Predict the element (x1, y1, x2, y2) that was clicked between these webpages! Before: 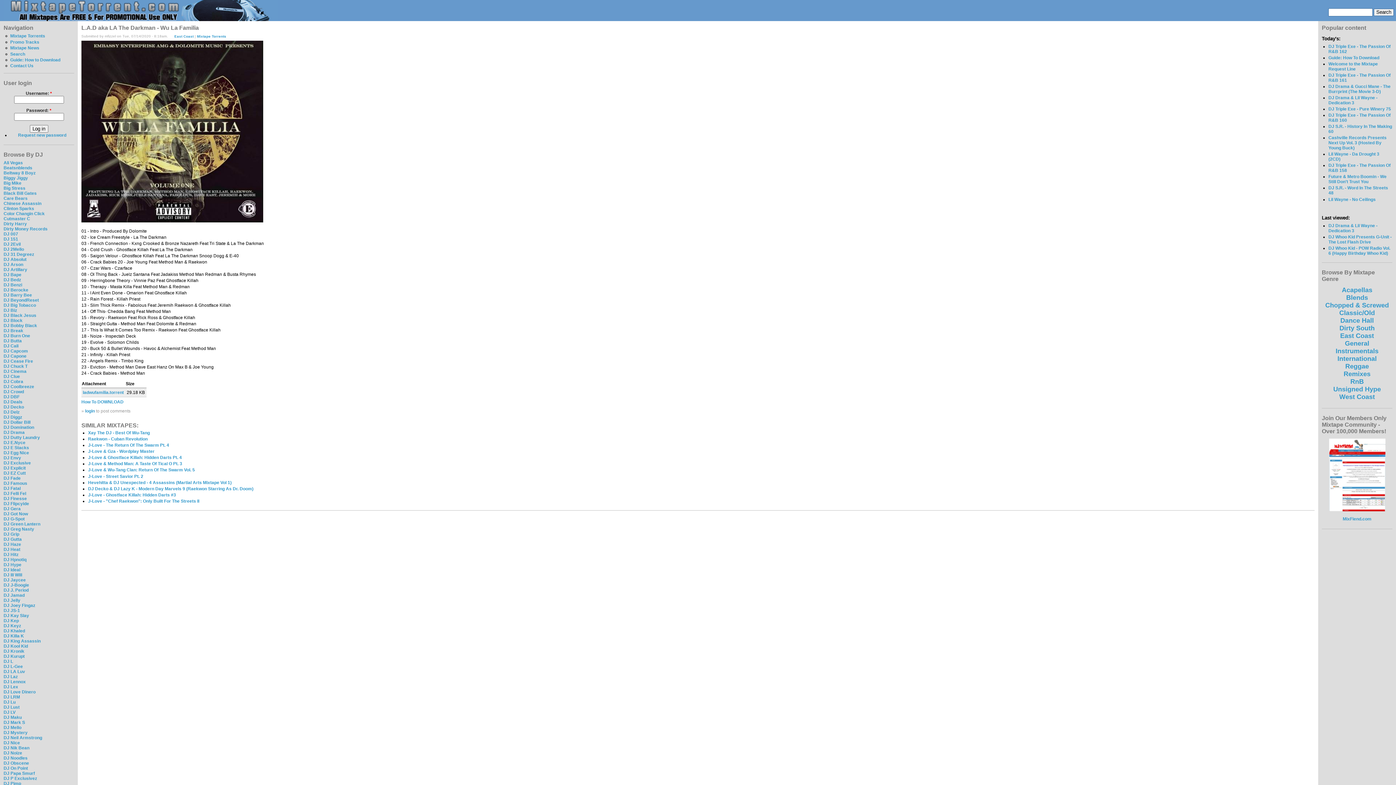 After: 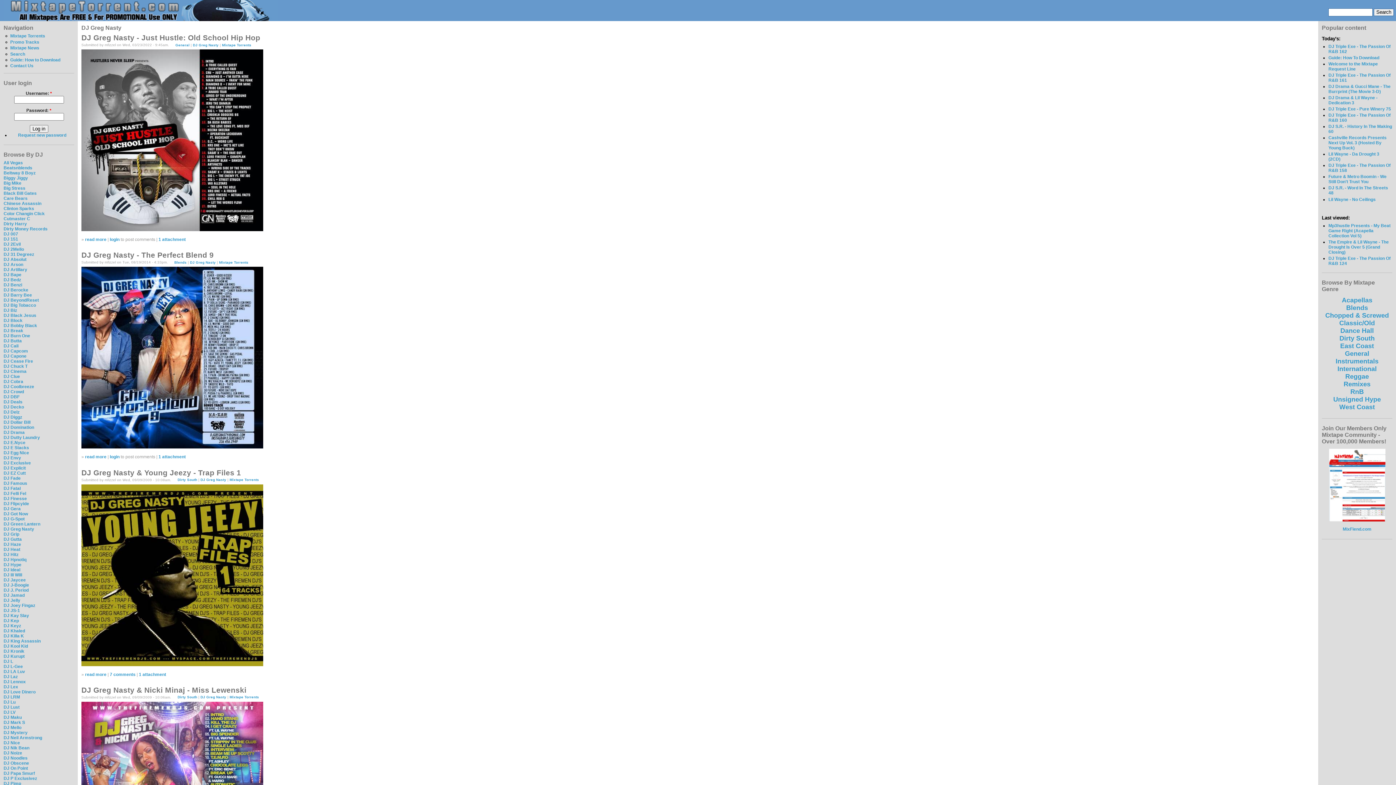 Action: bbox: (3, 526, 34, 531) label: DJ Greg Nasty